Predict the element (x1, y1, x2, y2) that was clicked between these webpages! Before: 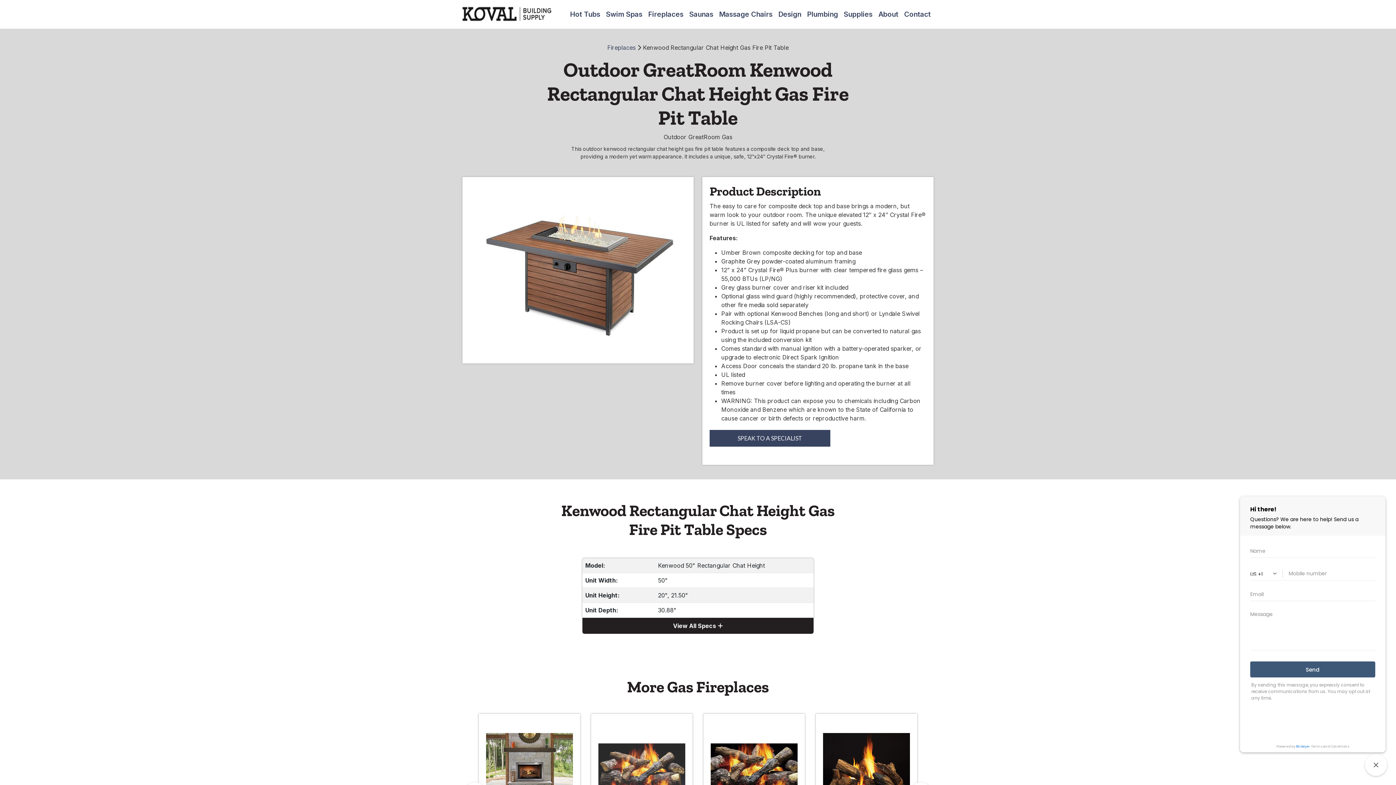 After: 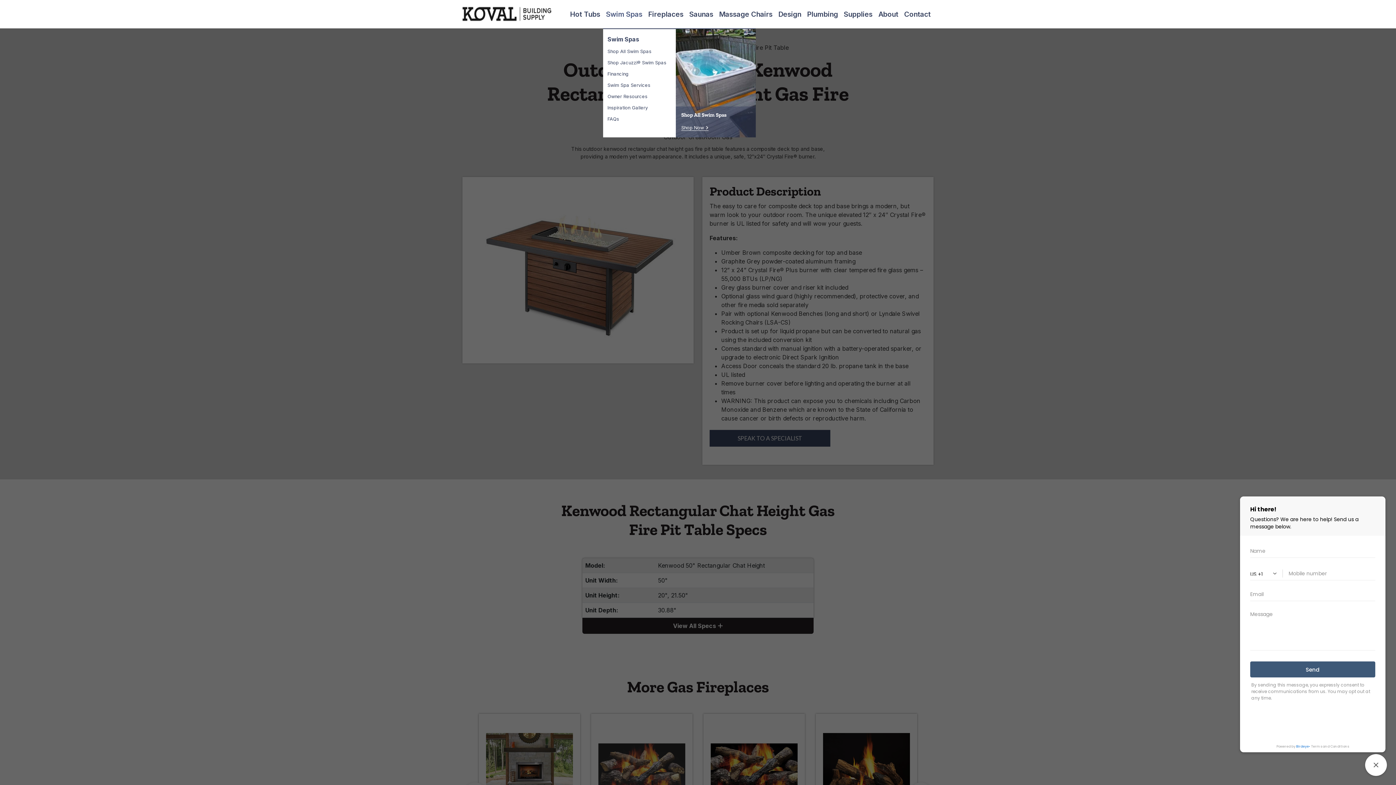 Action: label: Swim Spas bbox: (603, 0, 645, 28)